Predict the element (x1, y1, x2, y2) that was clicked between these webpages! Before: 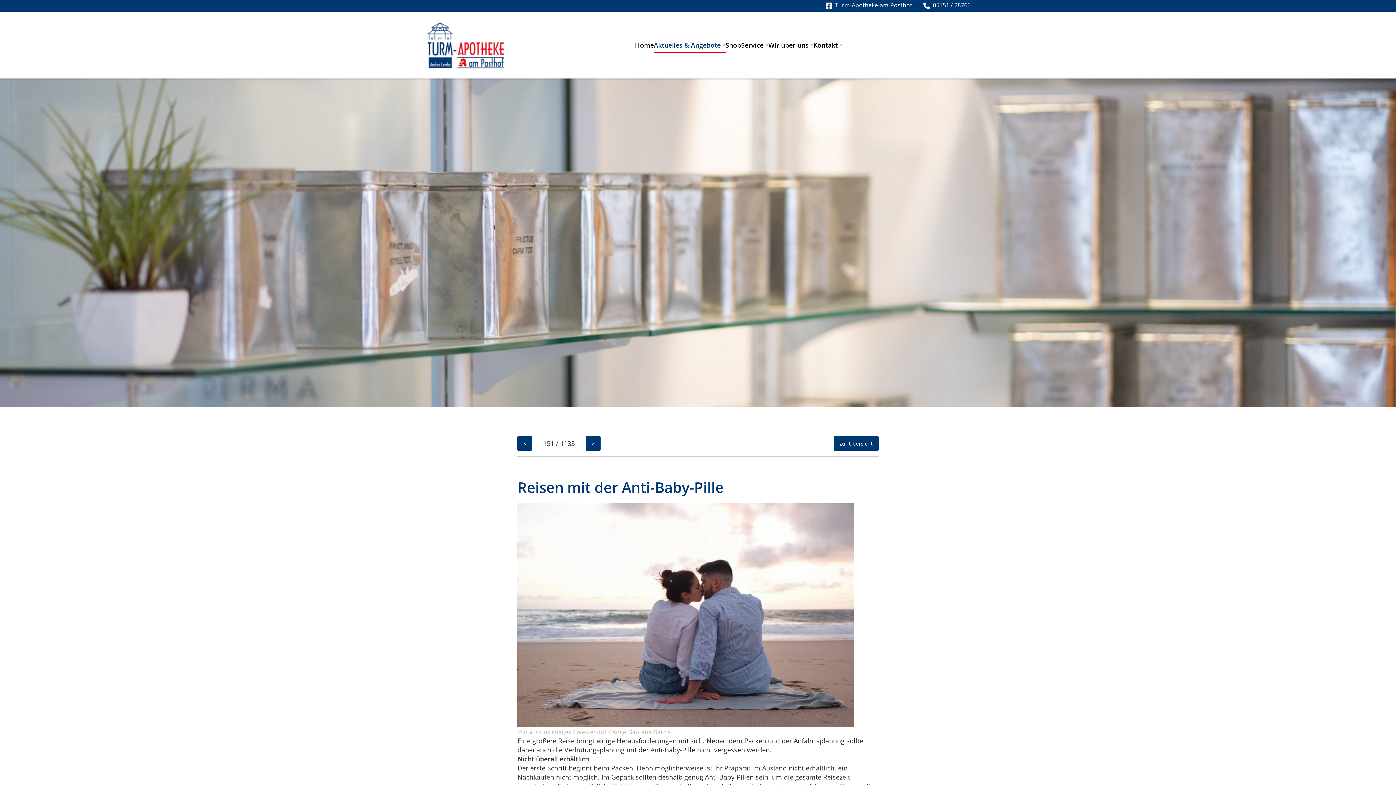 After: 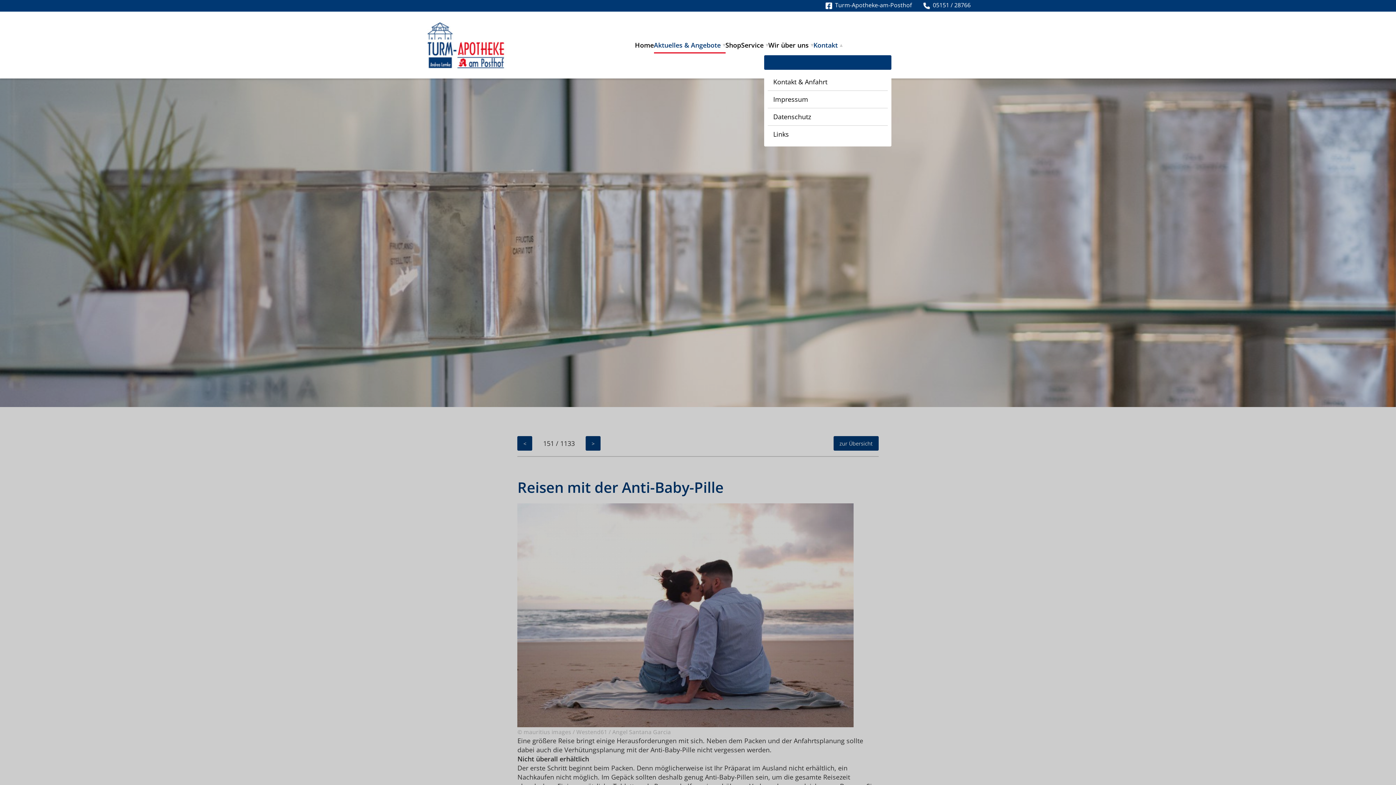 Action: label: Kontakt bbox: (813, 36, 842, 53)